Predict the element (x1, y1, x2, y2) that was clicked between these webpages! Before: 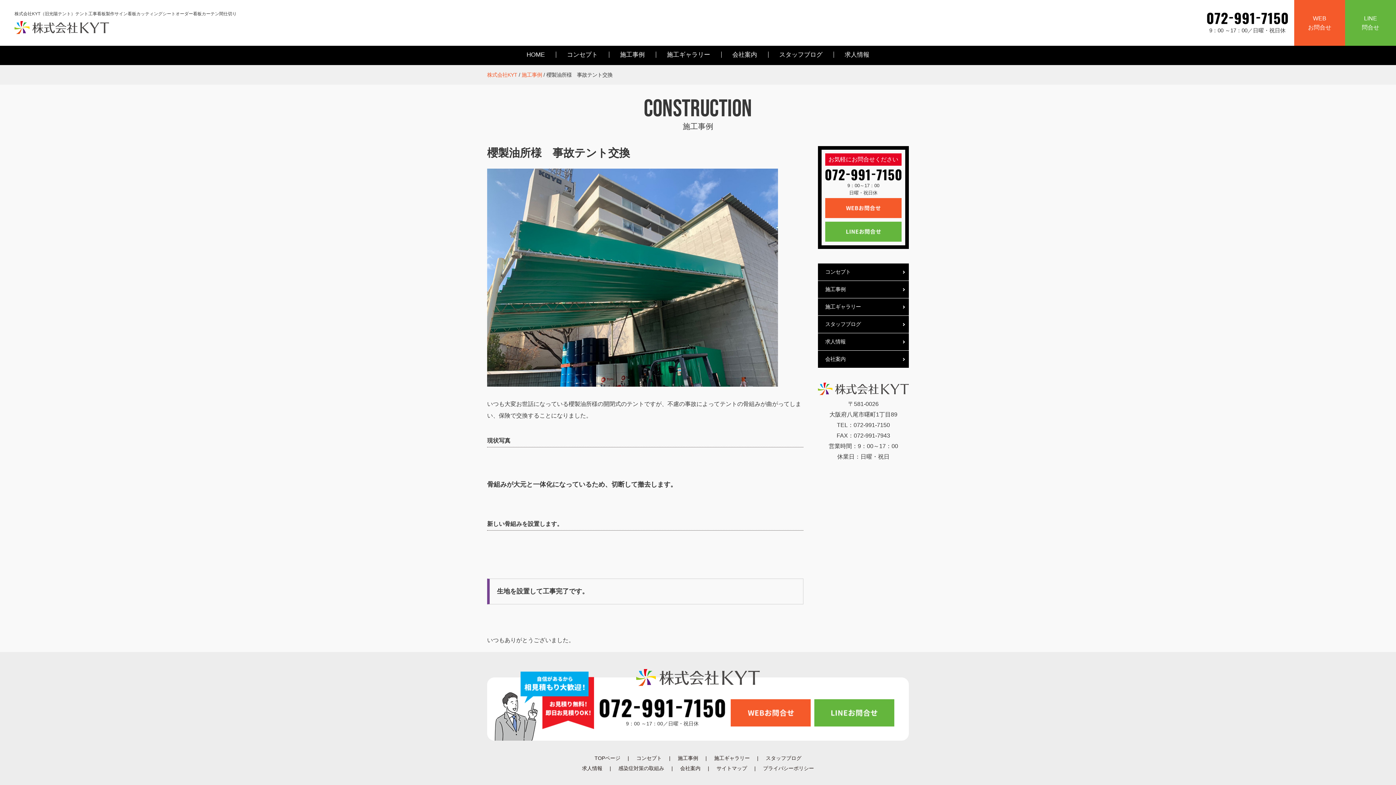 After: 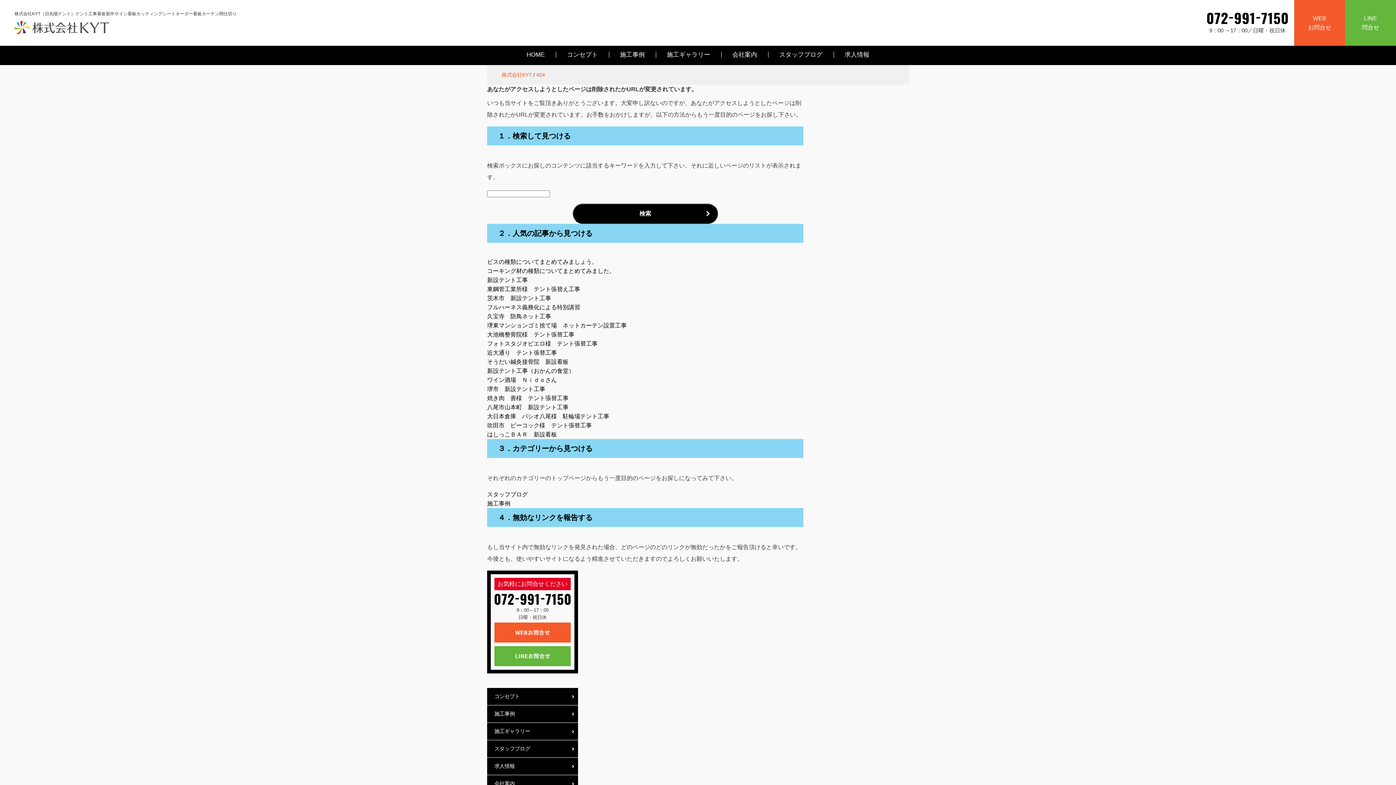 Action: label: 施工ギャラリー bbox: (714, 756, 766, 761)